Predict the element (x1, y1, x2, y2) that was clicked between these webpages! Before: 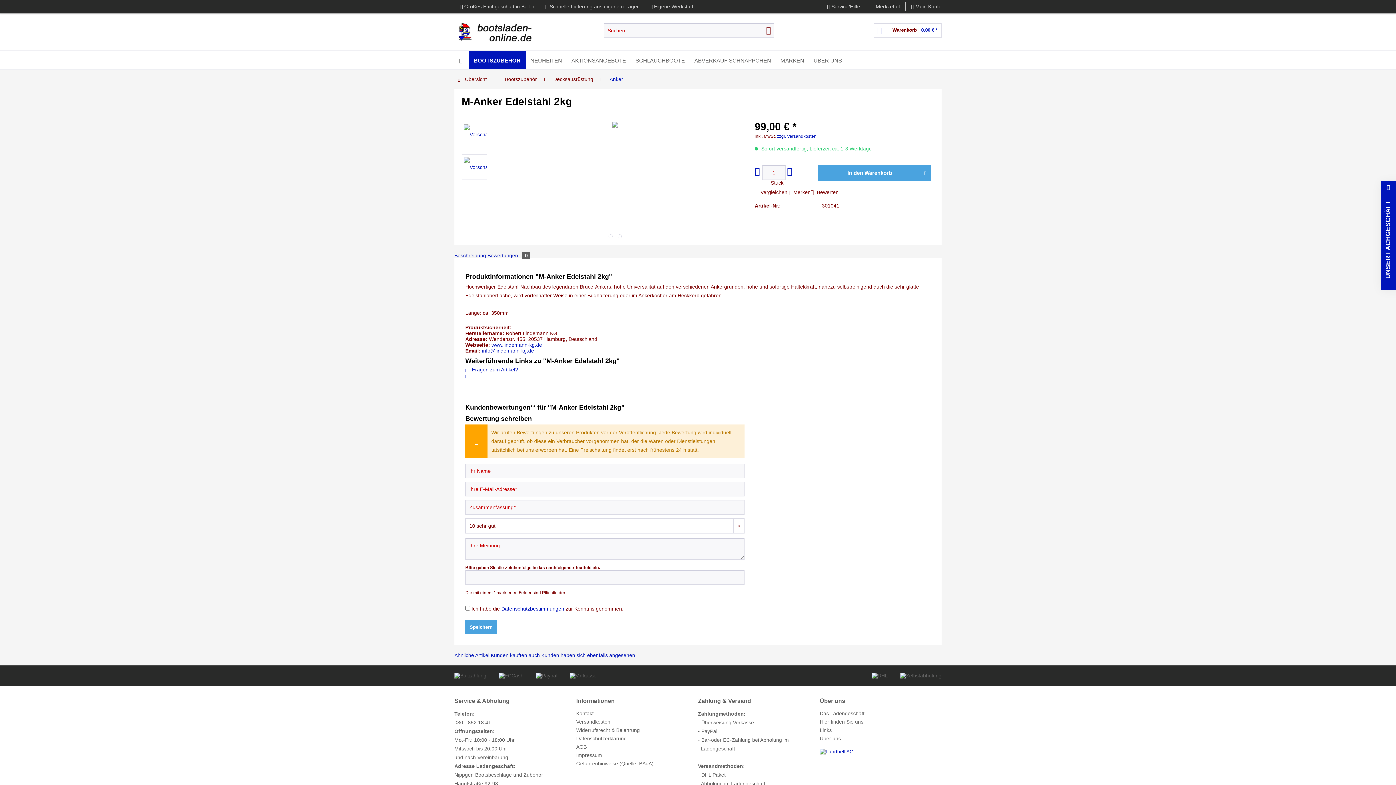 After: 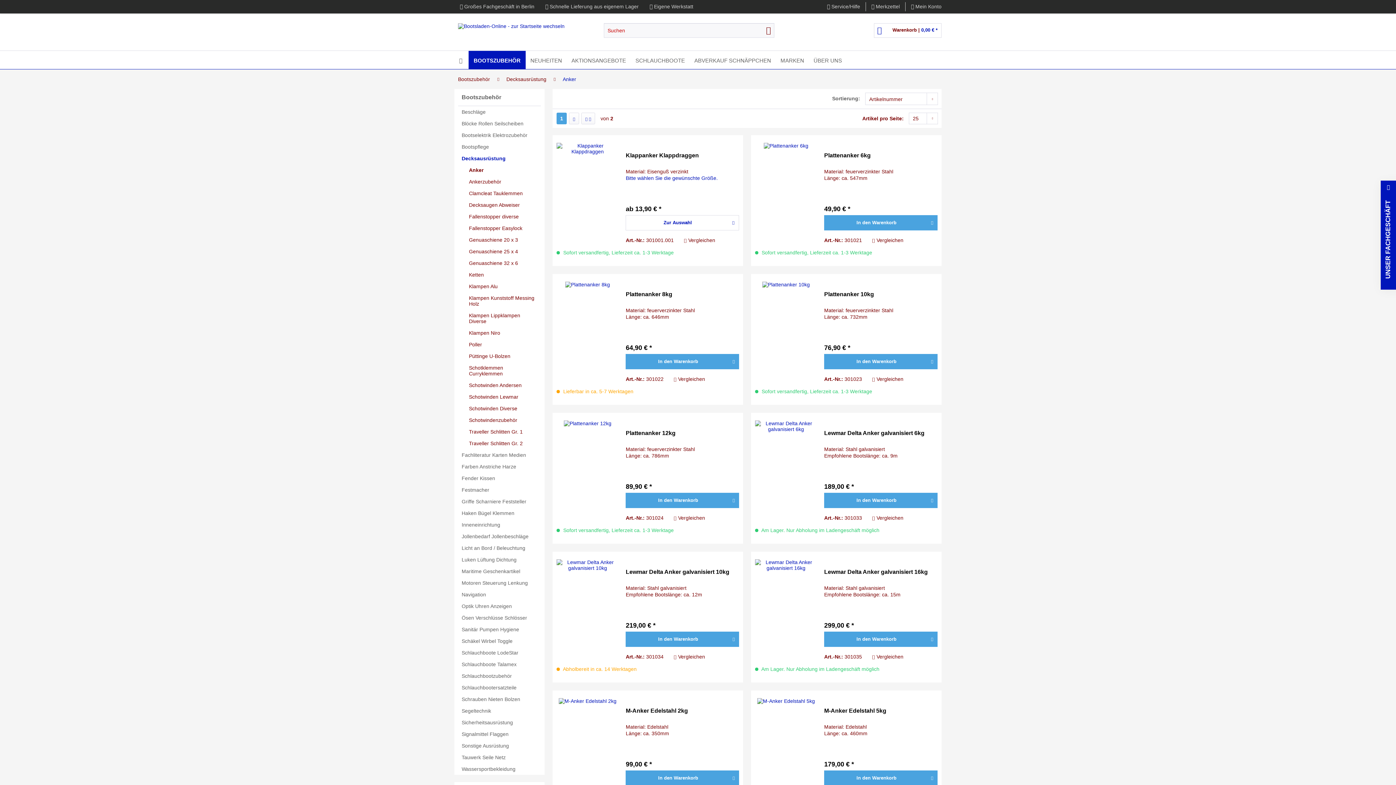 Action: bbox: (454, 71, 497, 87) label:  Übersicht